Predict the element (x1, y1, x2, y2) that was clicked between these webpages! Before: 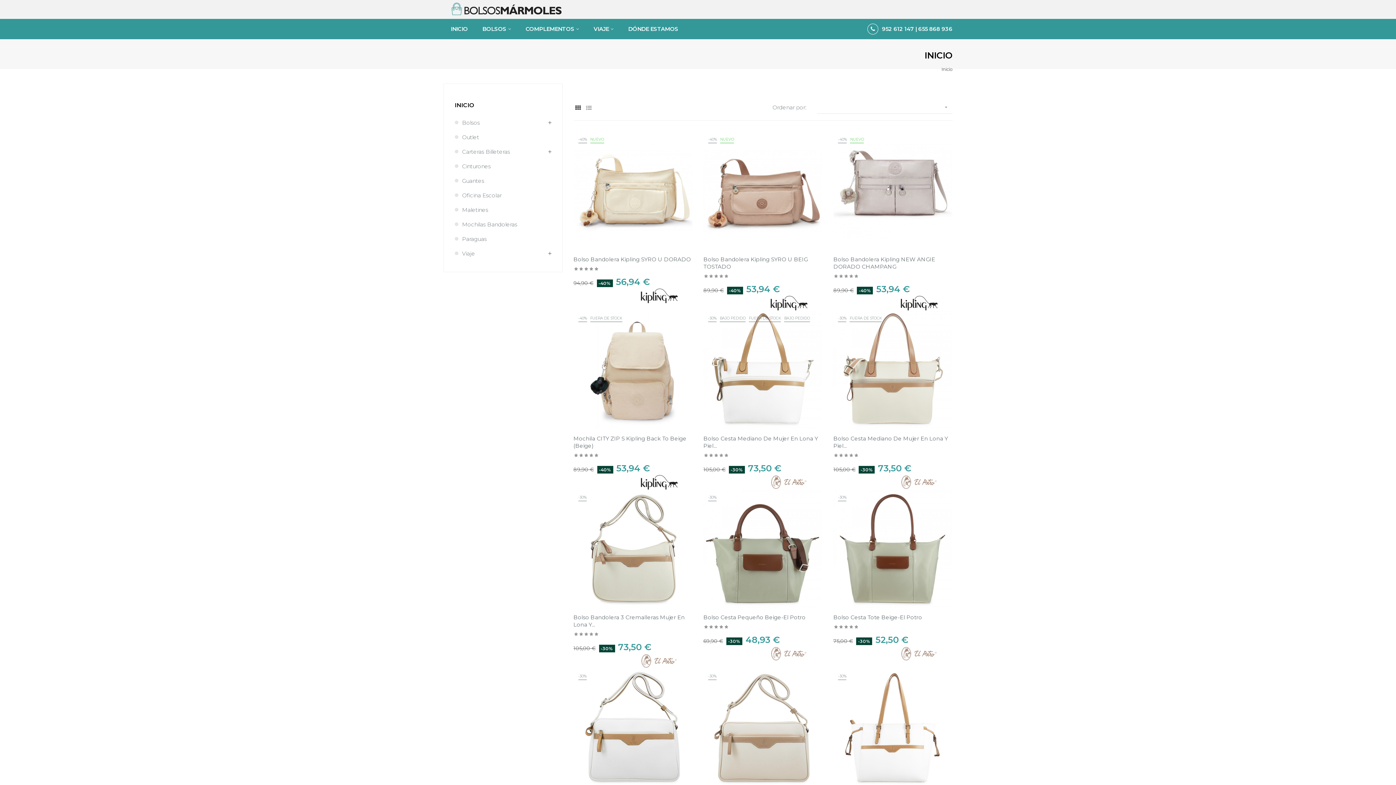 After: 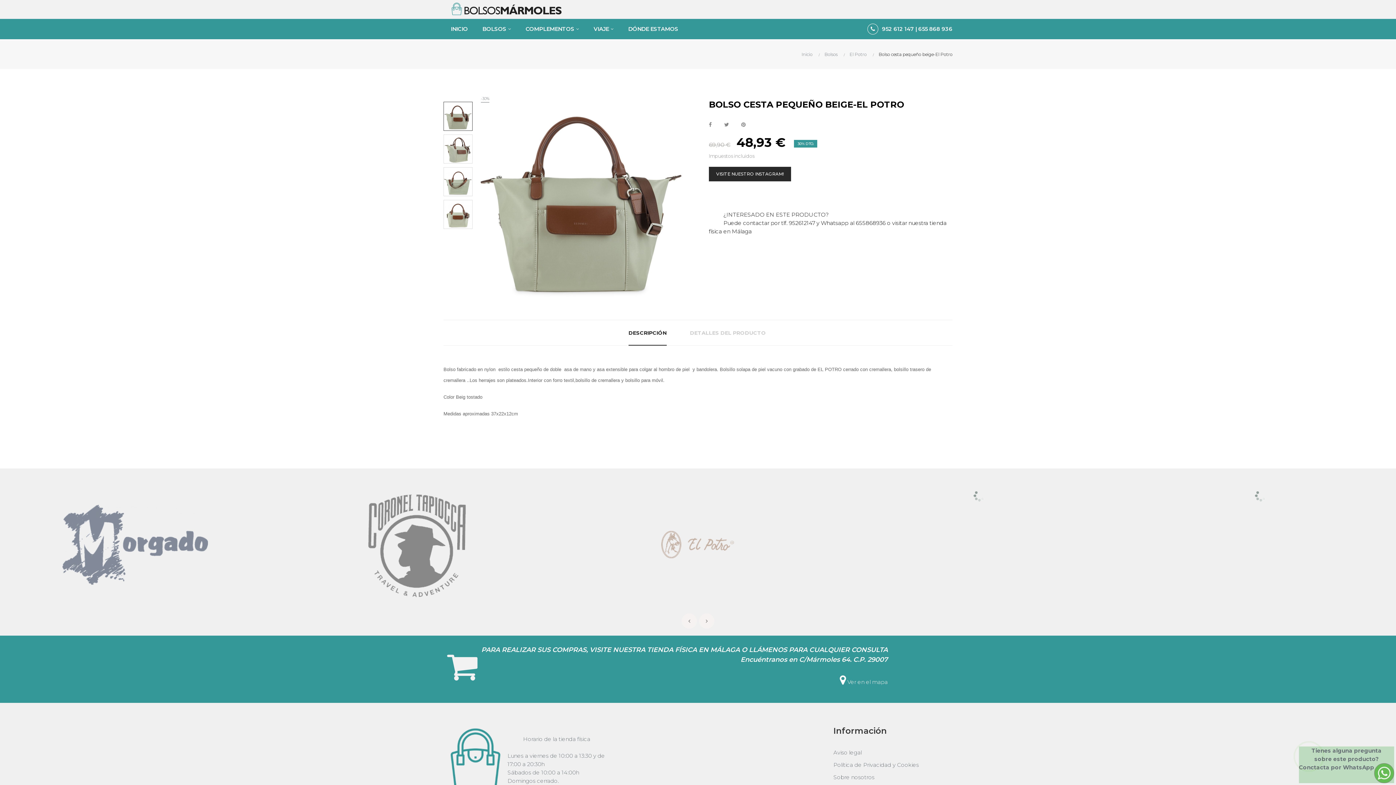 Action: bbox: (703, 614, 822, 621) label: Bolso Cesta Pequeño Beige-El Potro